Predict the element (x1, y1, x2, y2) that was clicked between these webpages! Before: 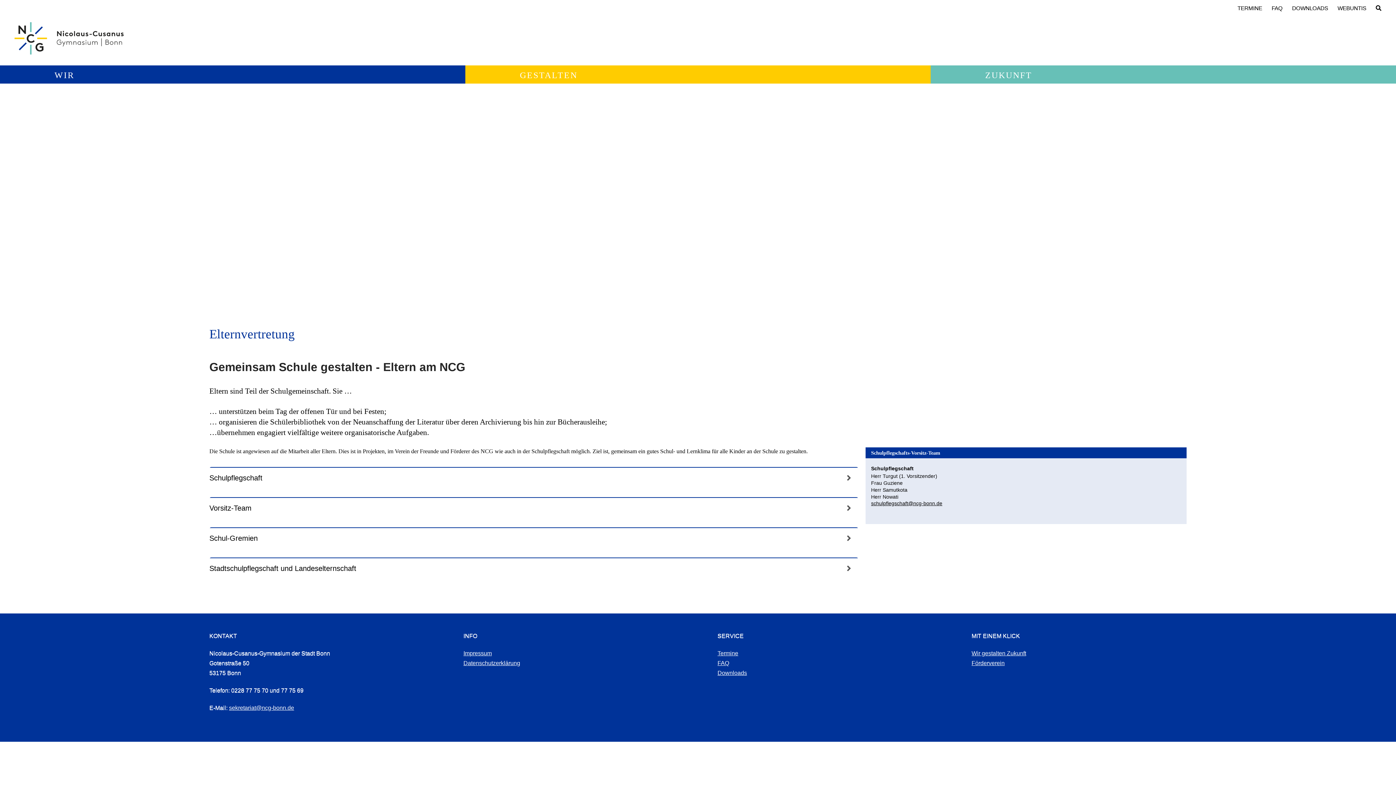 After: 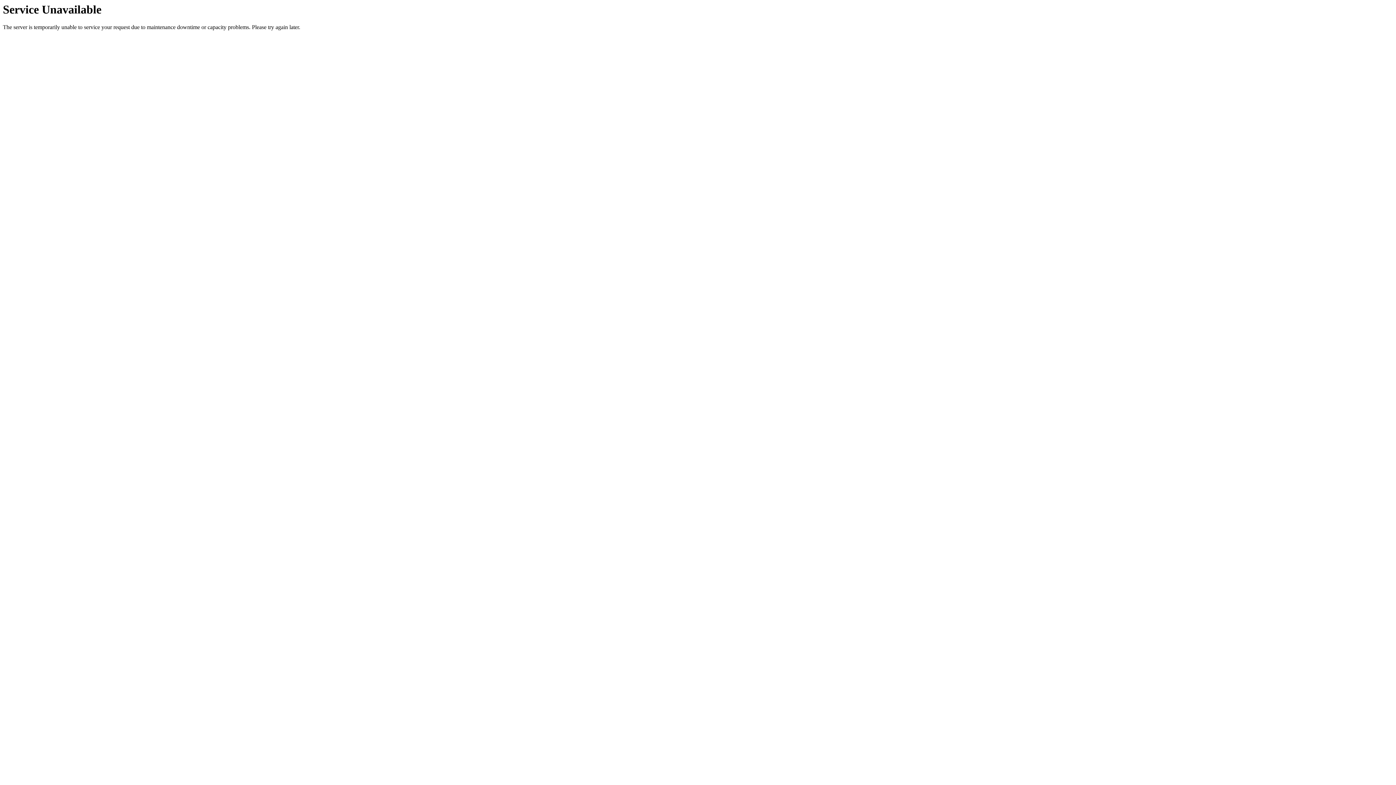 Action: bbox: (717, 660, 729, 666) label: FAQ